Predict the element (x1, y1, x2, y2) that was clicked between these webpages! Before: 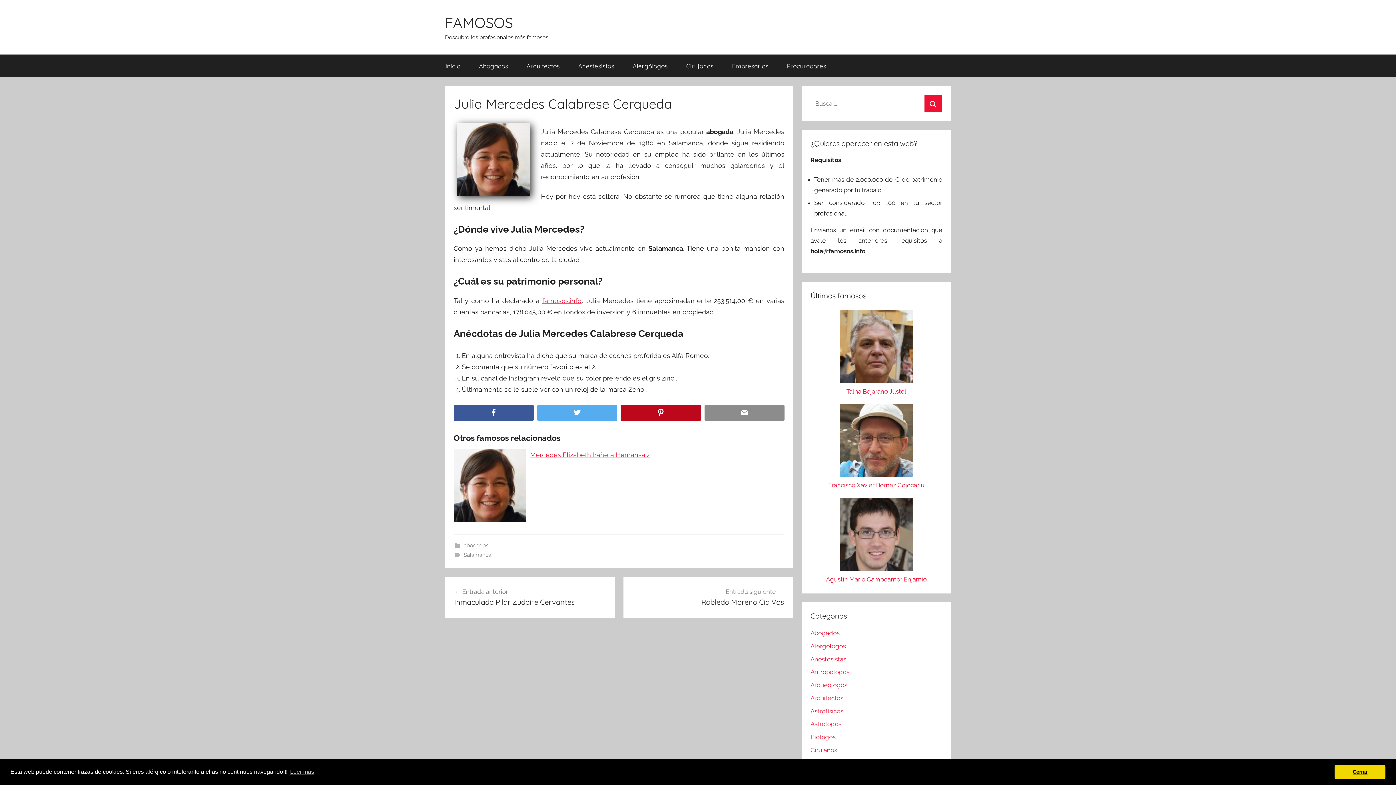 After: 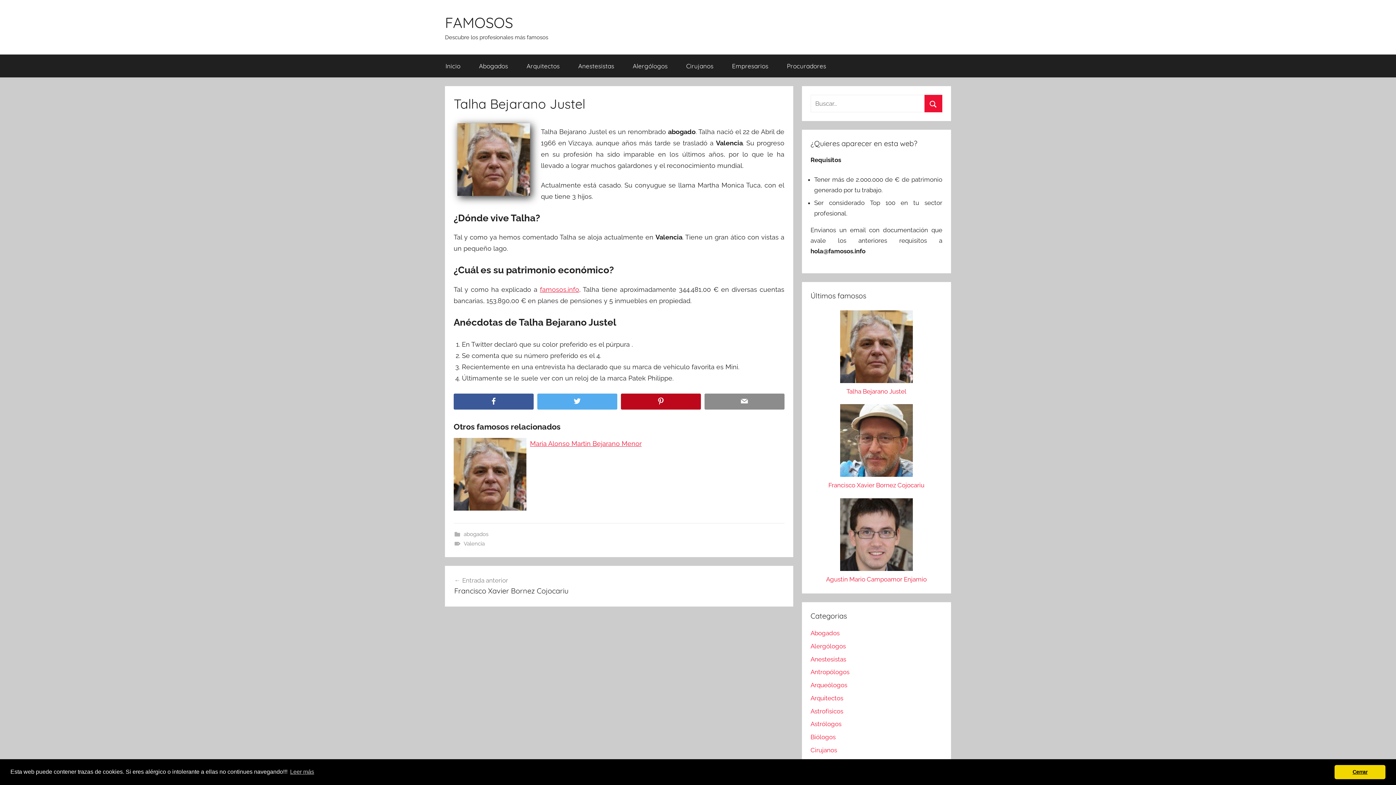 Action: bbox: (810, 386, 942, 397) label: Talha Bejarano Justel